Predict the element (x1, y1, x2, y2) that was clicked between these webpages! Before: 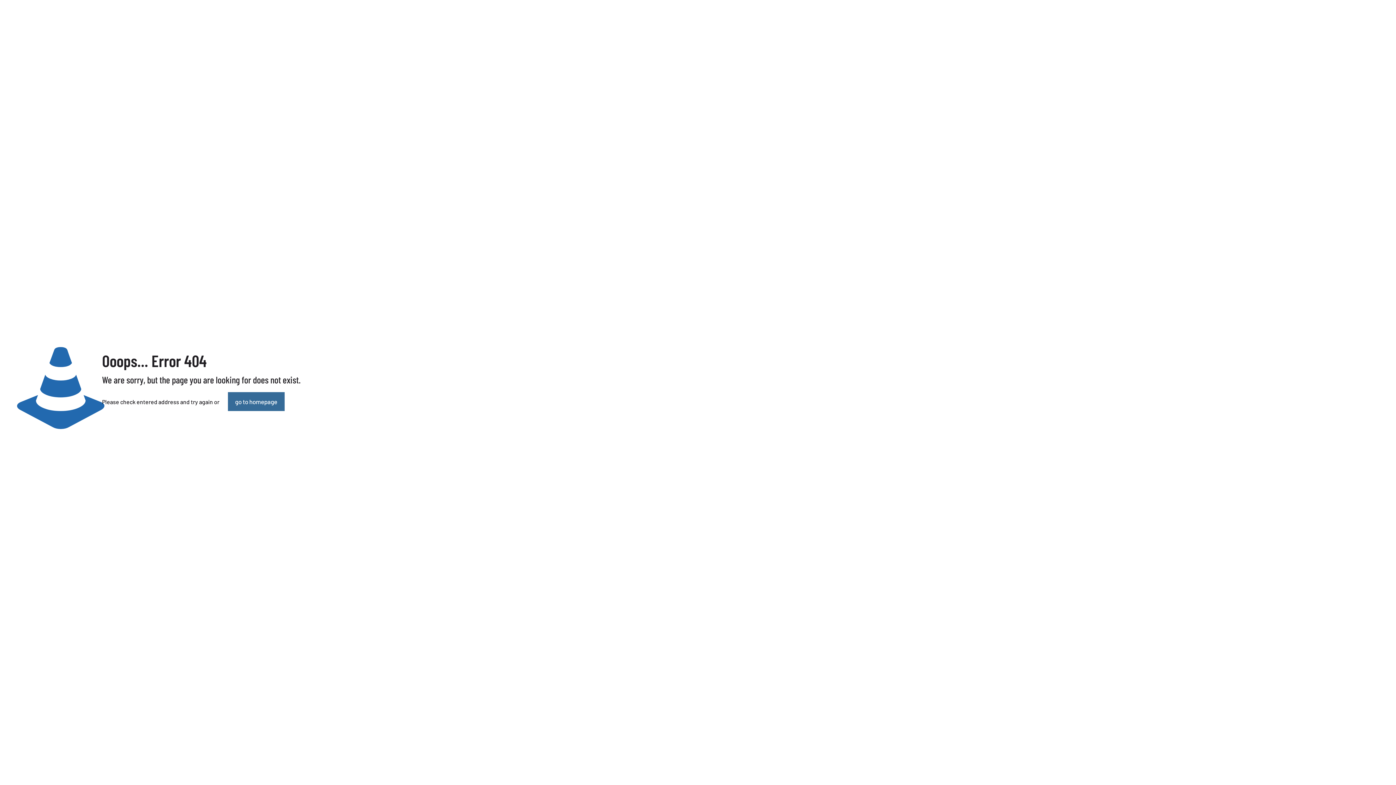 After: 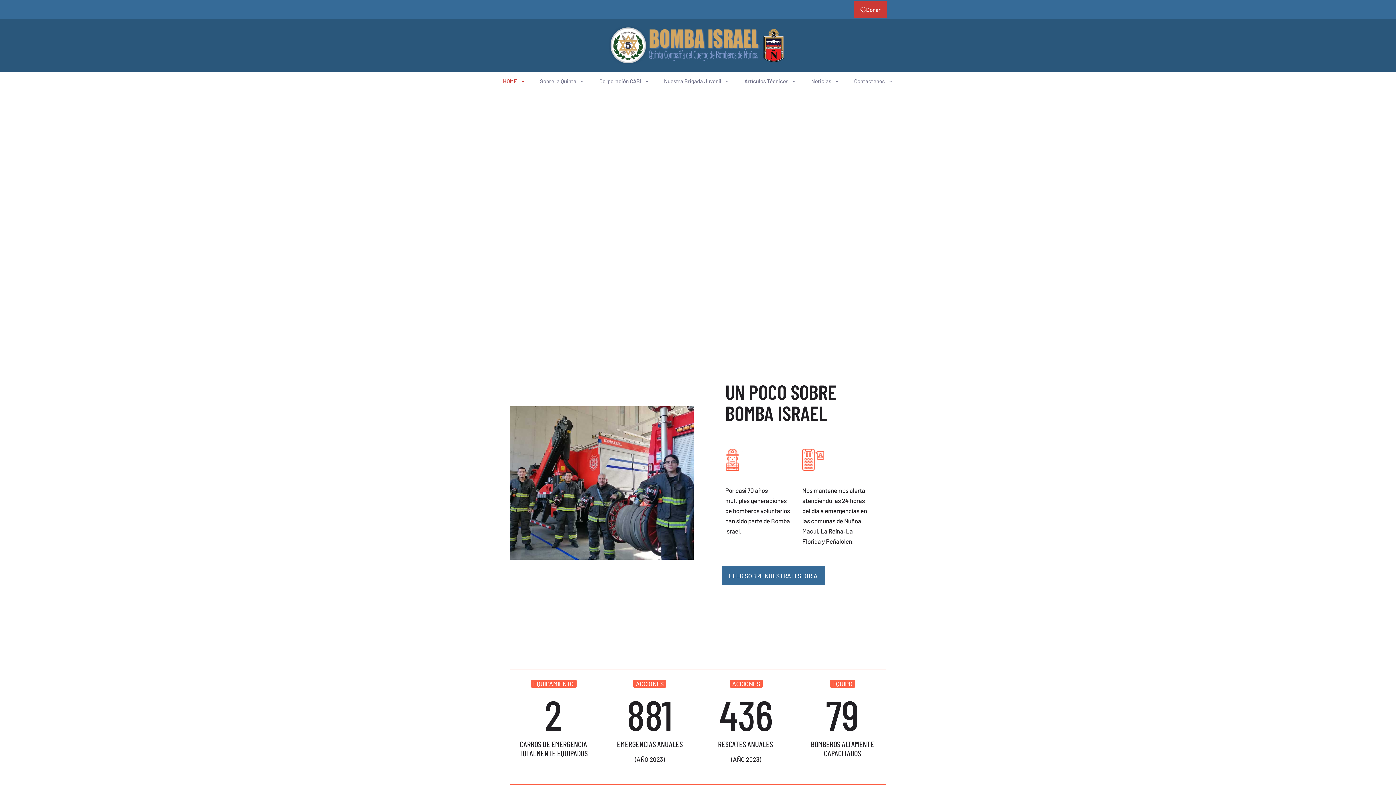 Action: label: go to homepage bbox: (227, 392, 284, 411)